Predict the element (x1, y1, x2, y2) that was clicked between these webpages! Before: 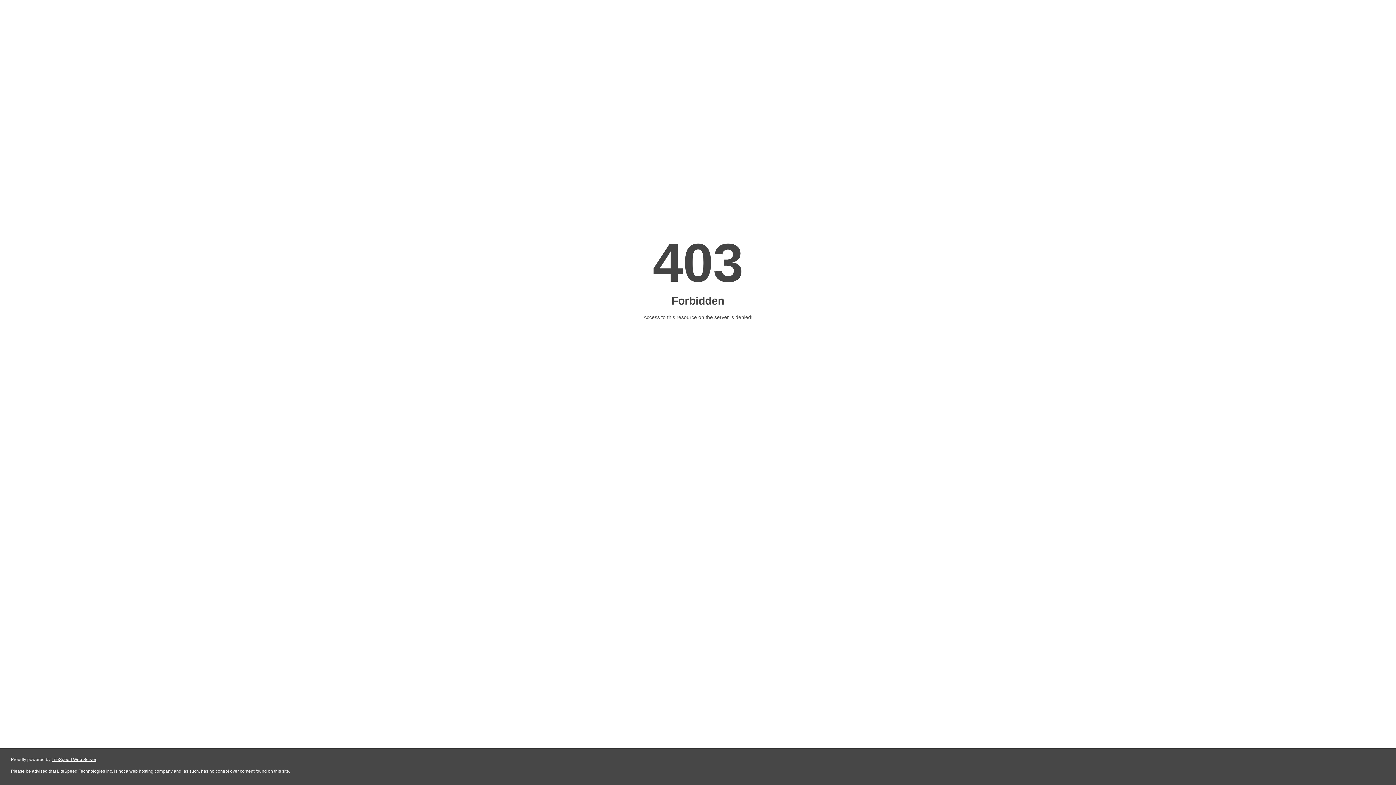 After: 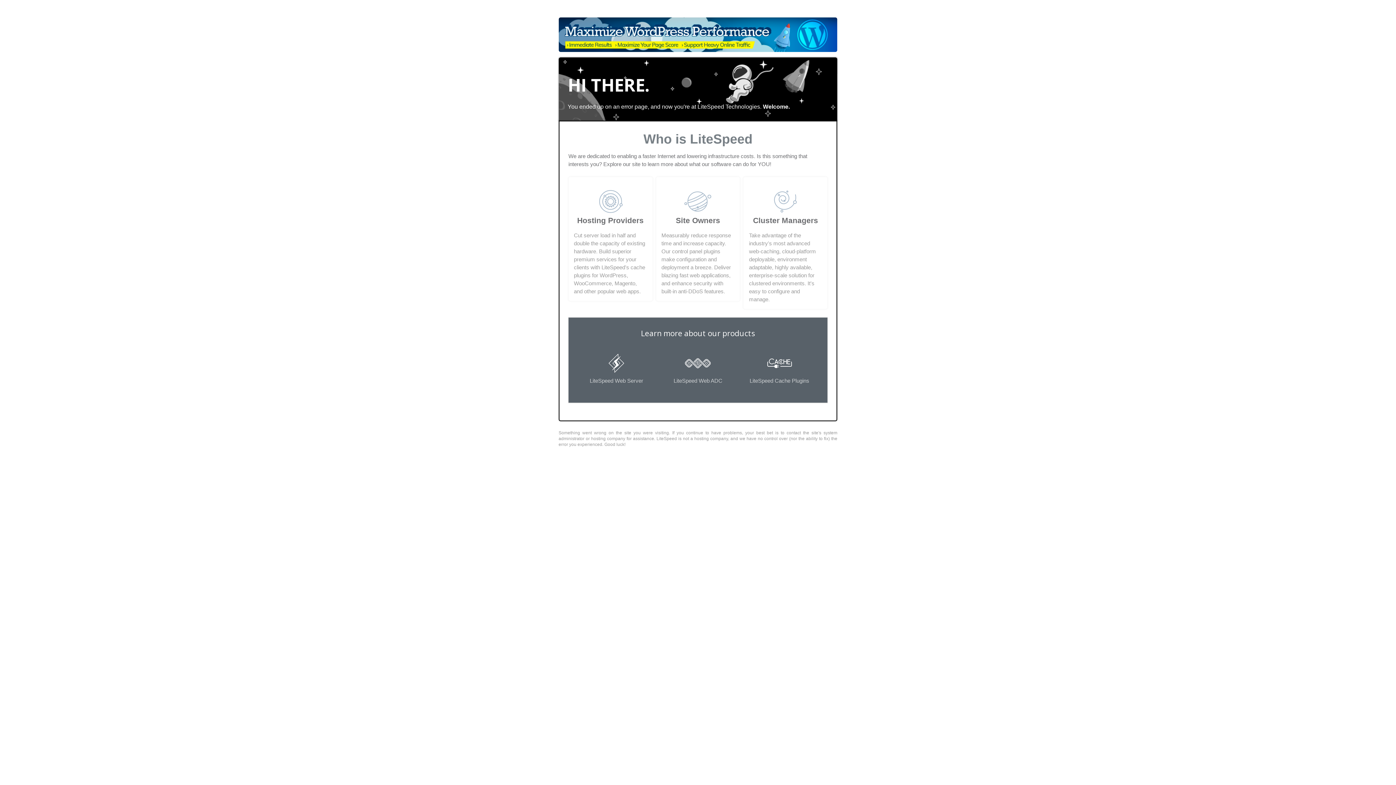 Action: label: LiteSpeed Web Server bbox: (51, 757, 96, 762)